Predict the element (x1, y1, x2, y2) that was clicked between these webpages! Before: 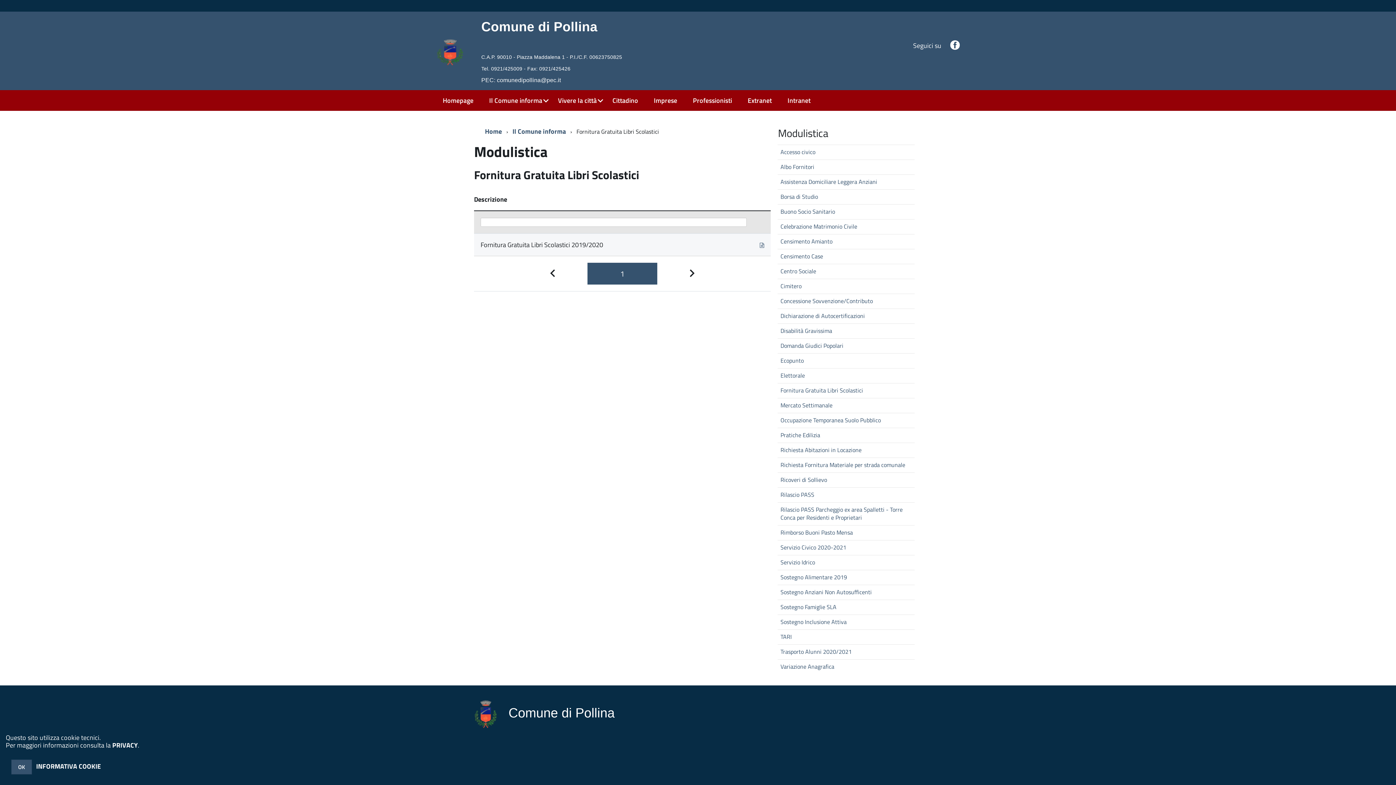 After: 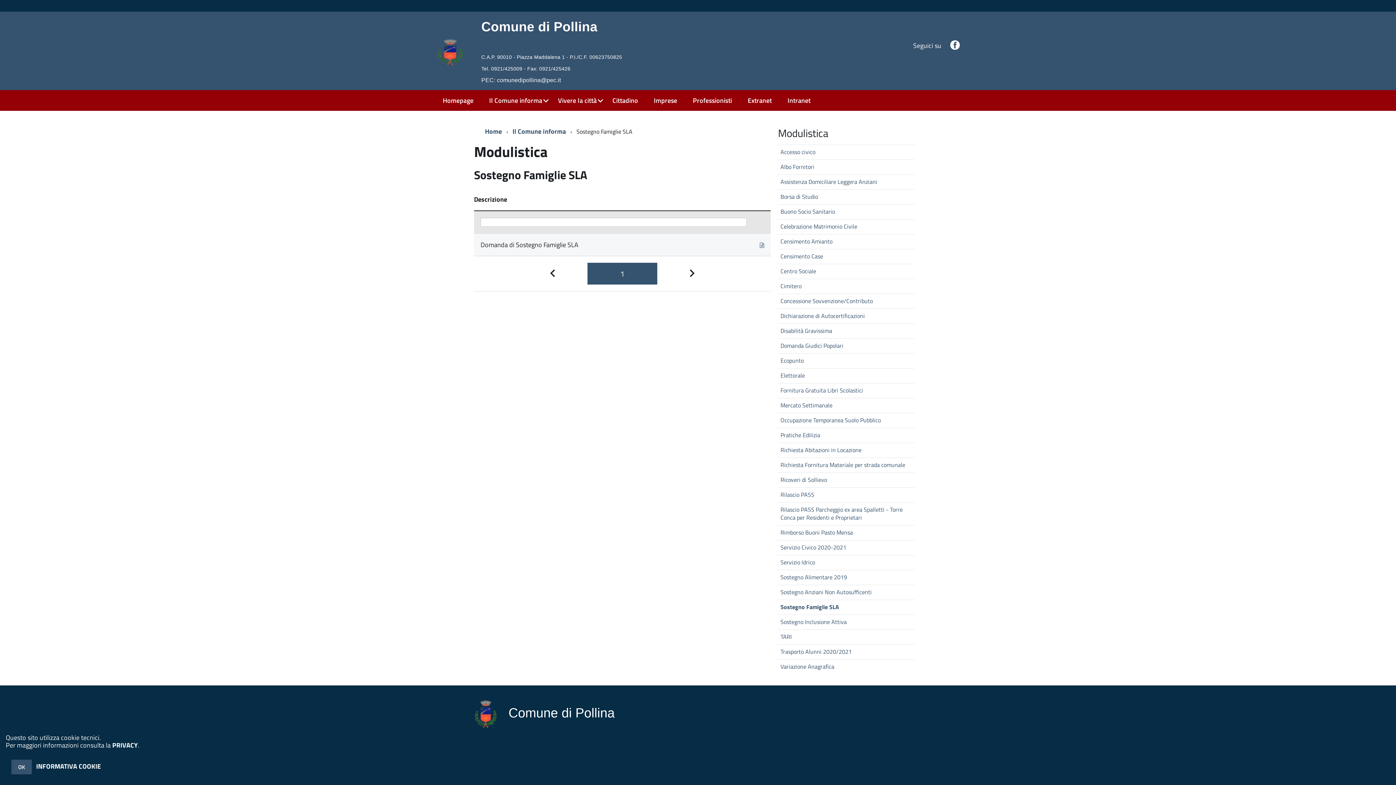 Action: label: Sostegno Famiglie SLA bbox: (777, 600, 914, 614)